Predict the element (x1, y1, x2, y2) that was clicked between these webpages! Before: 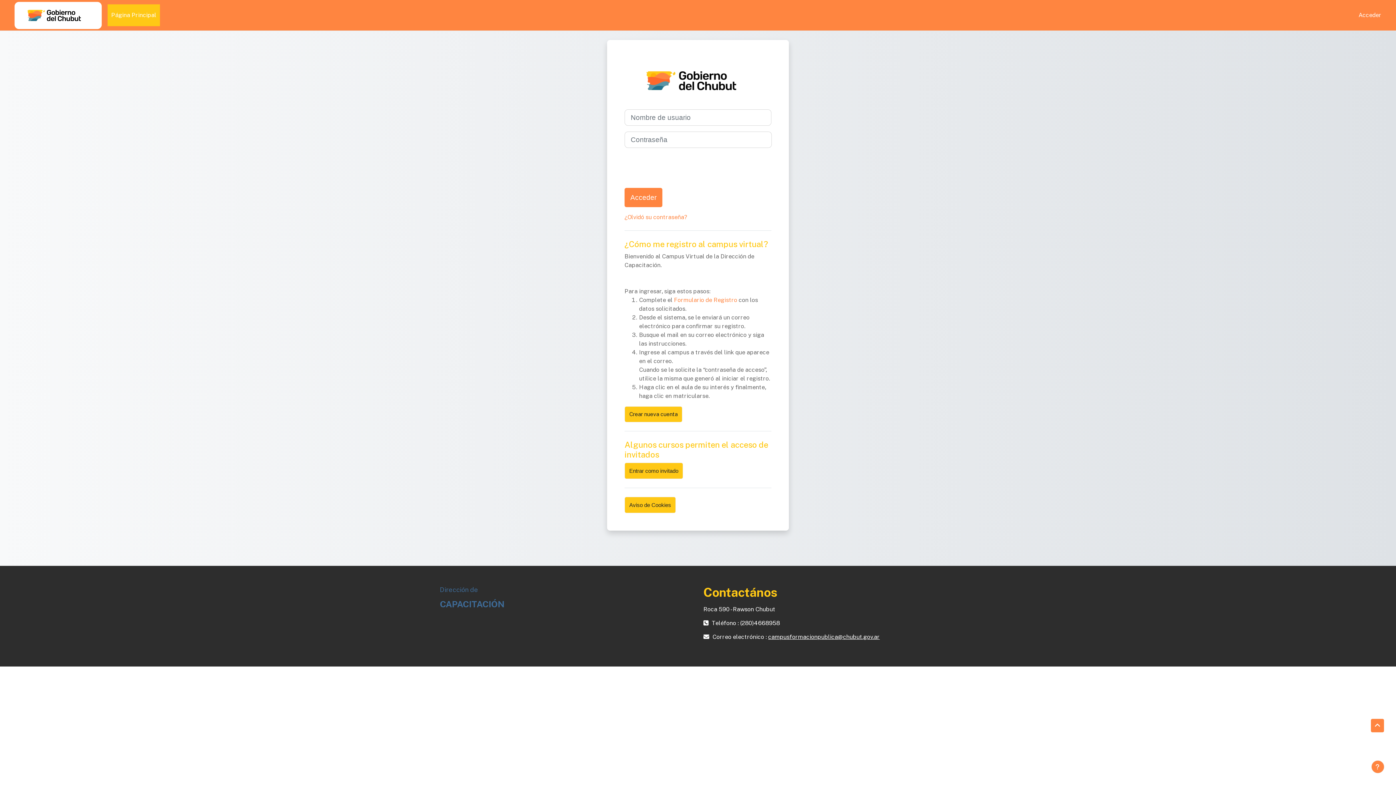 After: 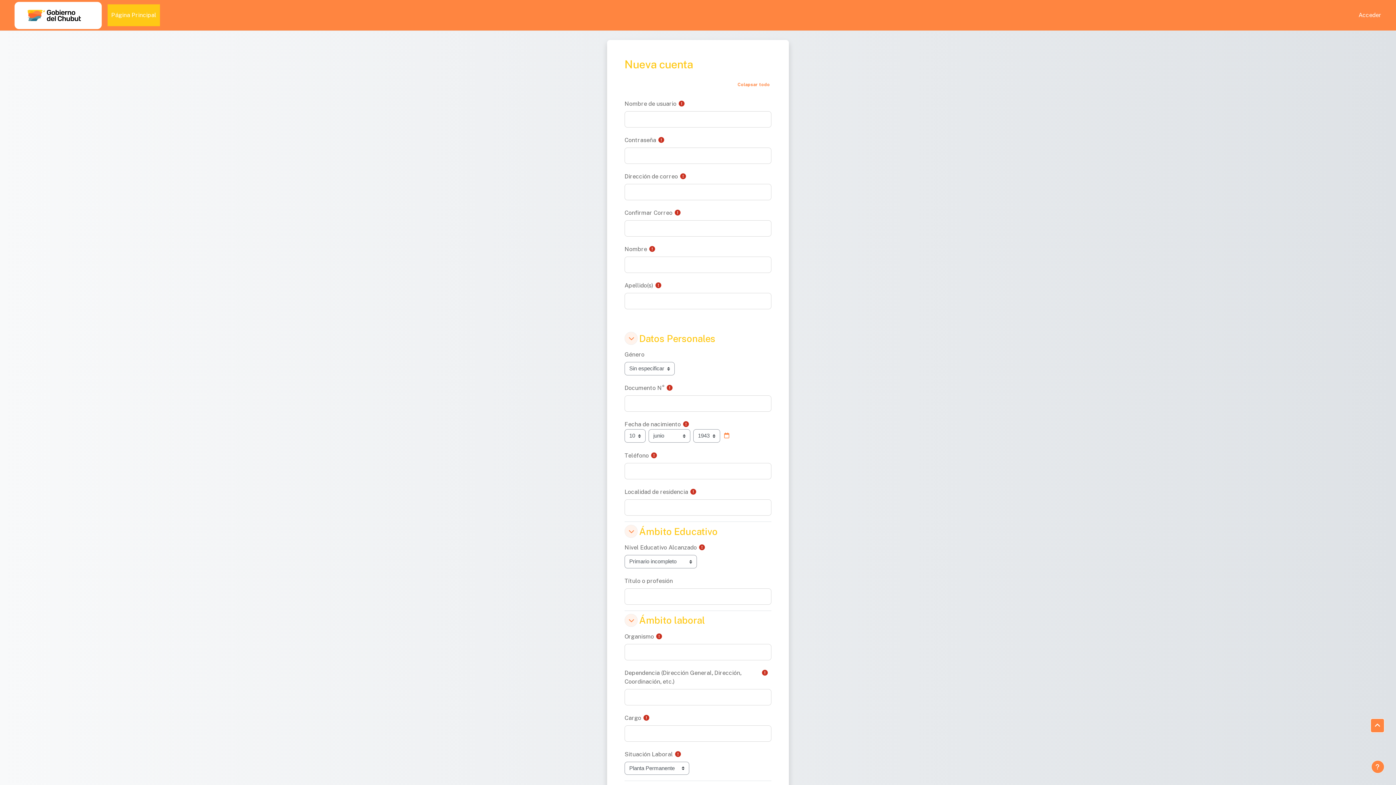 Action: label: Crear nueva cuenta bbox: (624, 406, 682, 422)